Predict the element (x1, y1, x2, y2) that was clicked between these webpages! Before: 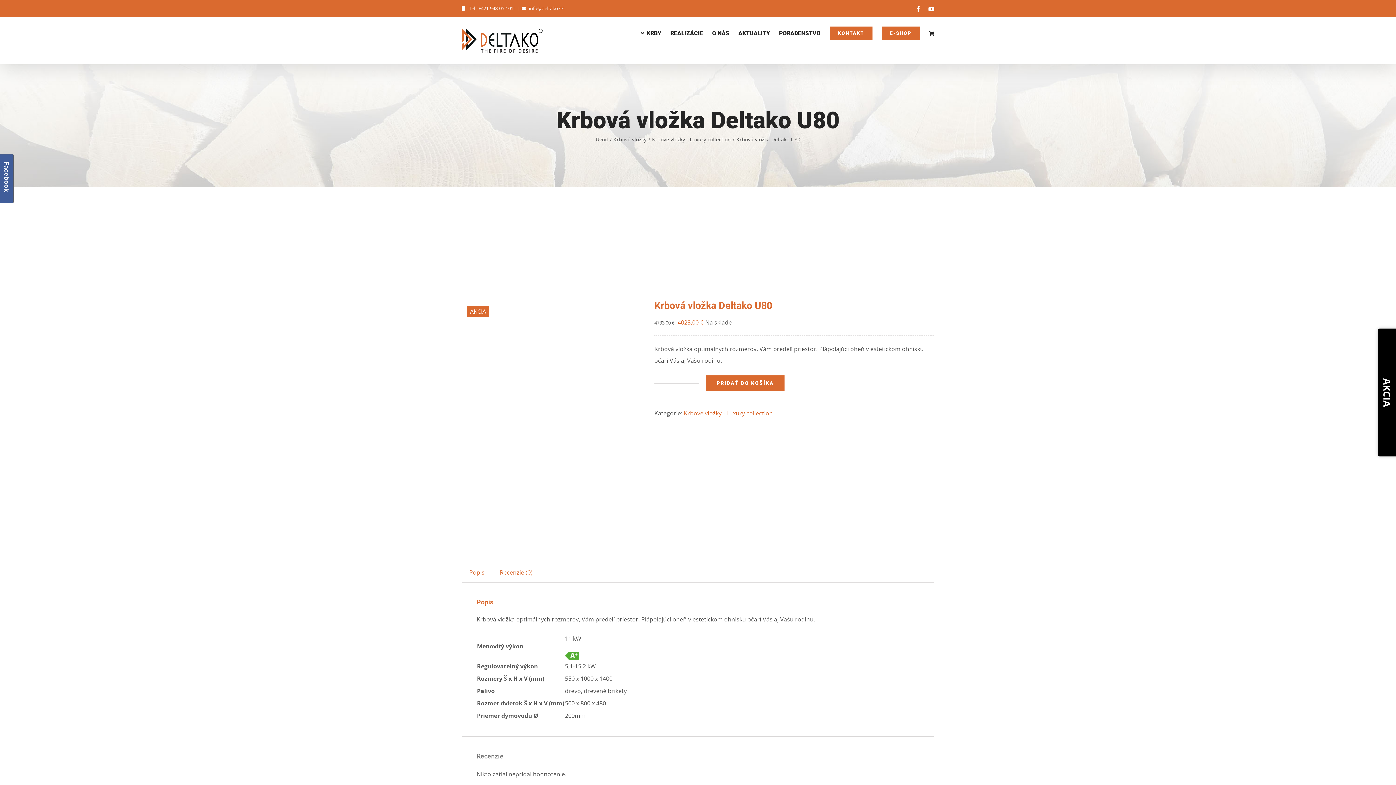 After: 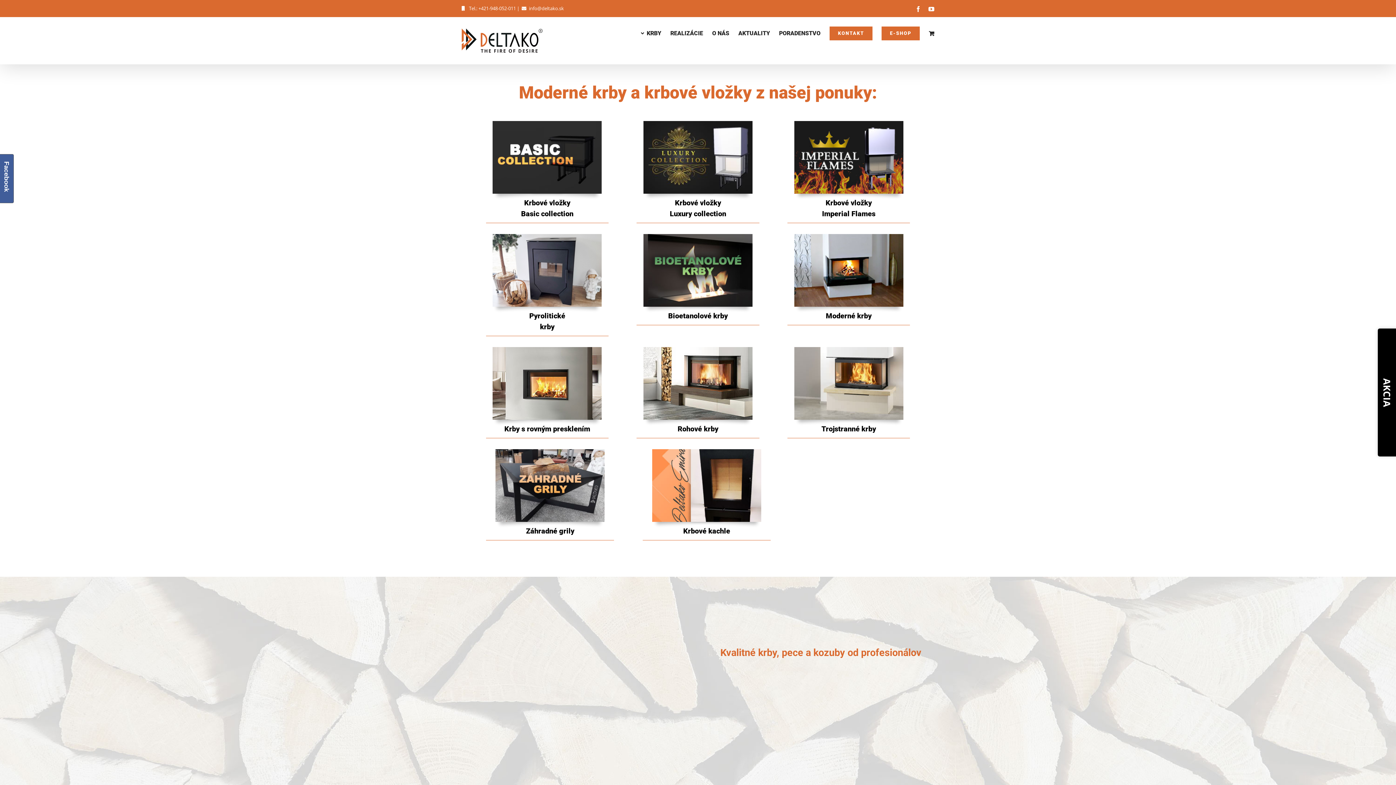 Action: bbox: (461, 28, 542, 52)